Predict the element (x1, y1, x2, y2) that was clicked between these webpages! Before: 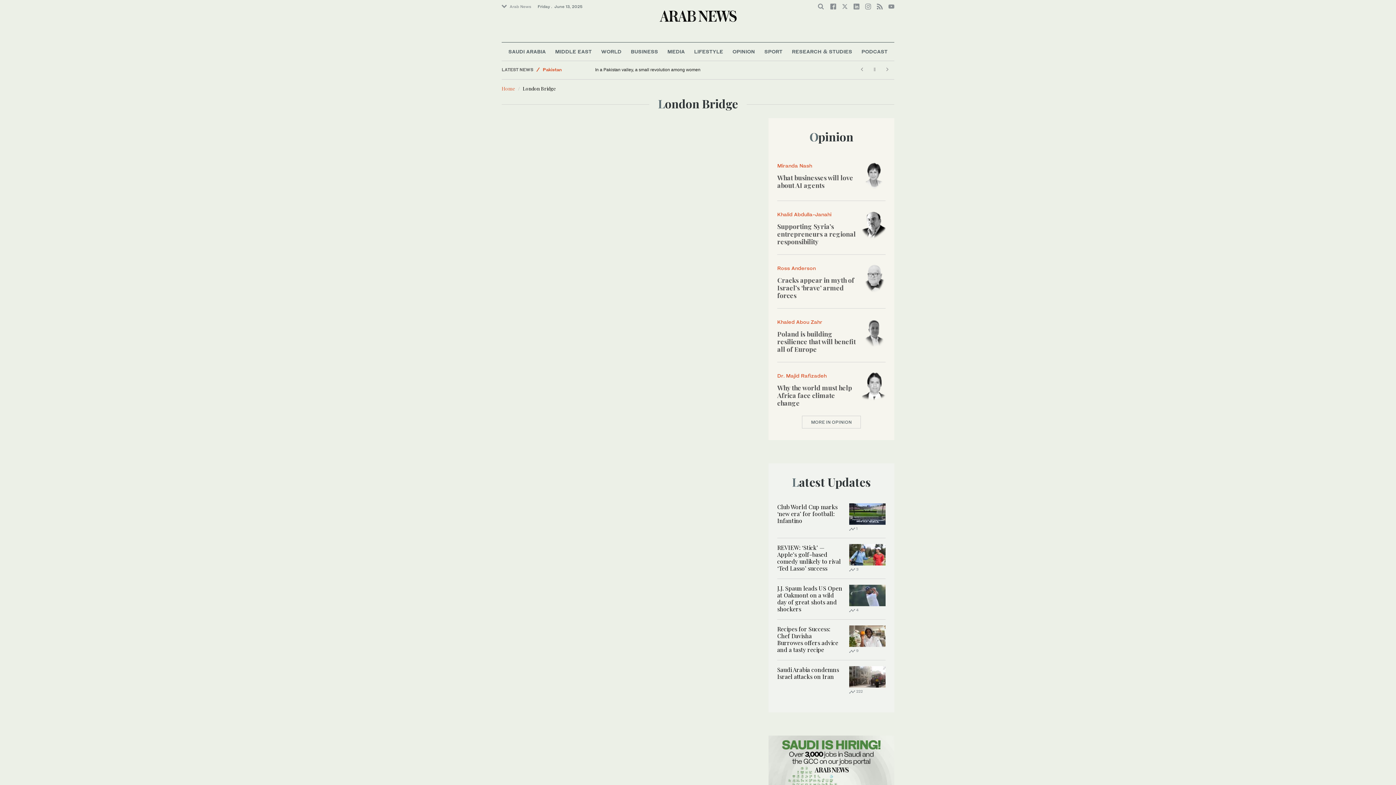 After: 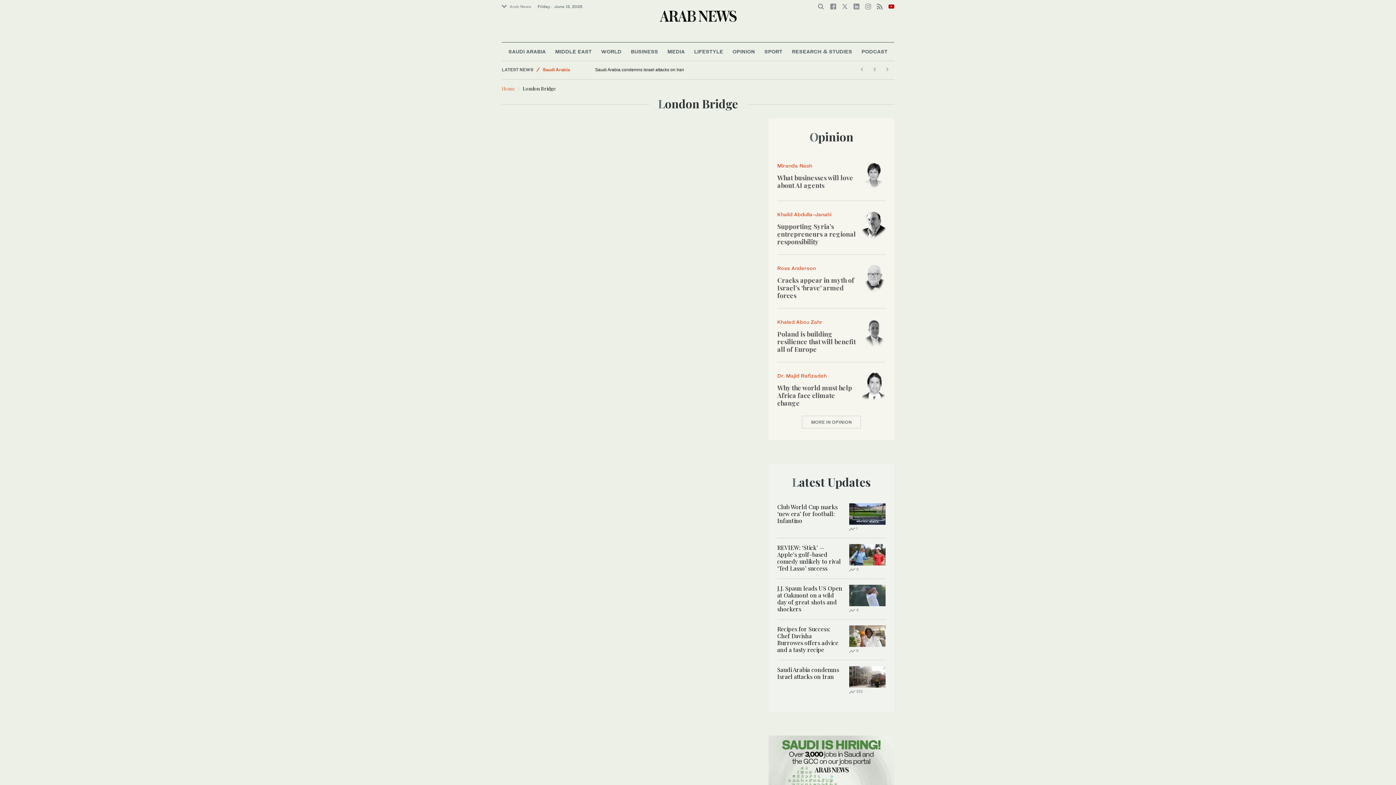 Action: bbox: (888, 3, 894, 9)